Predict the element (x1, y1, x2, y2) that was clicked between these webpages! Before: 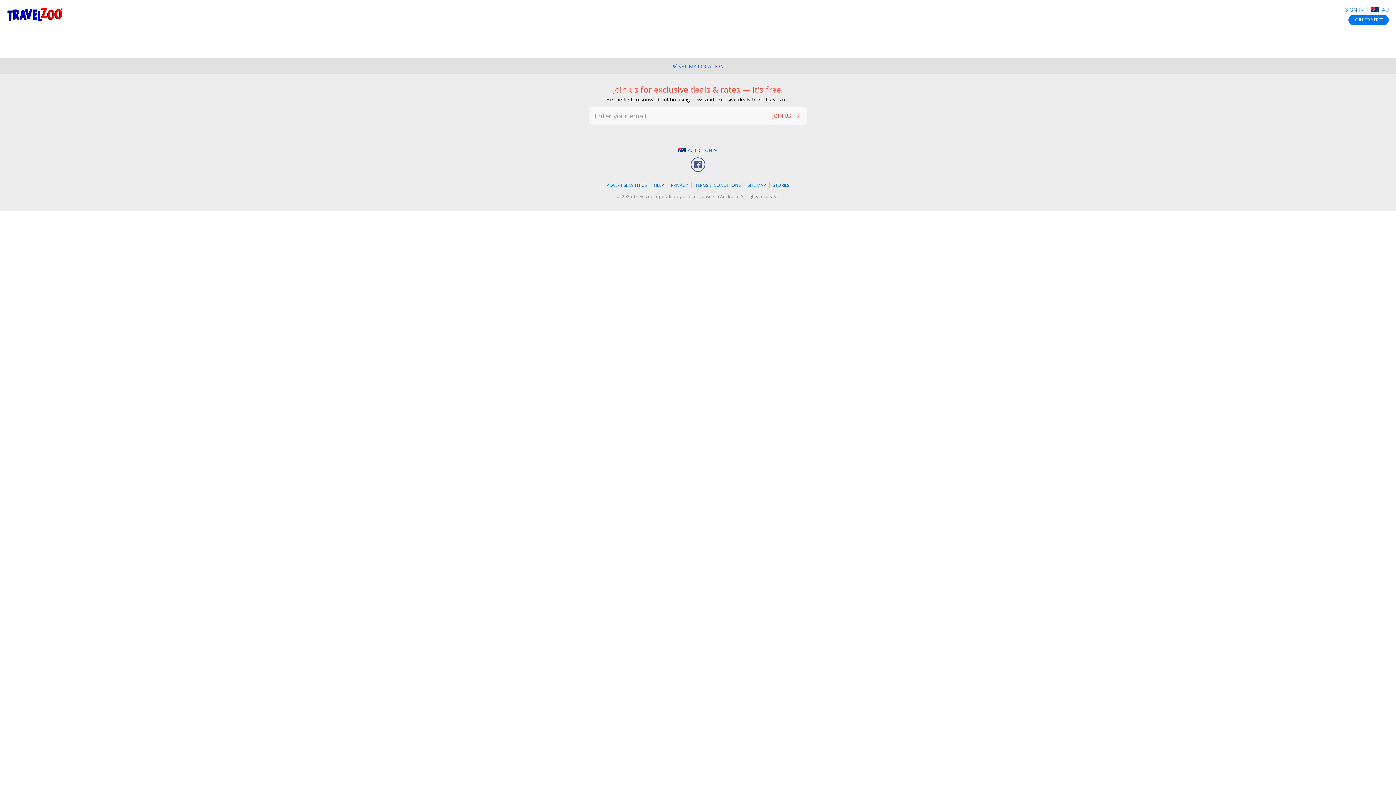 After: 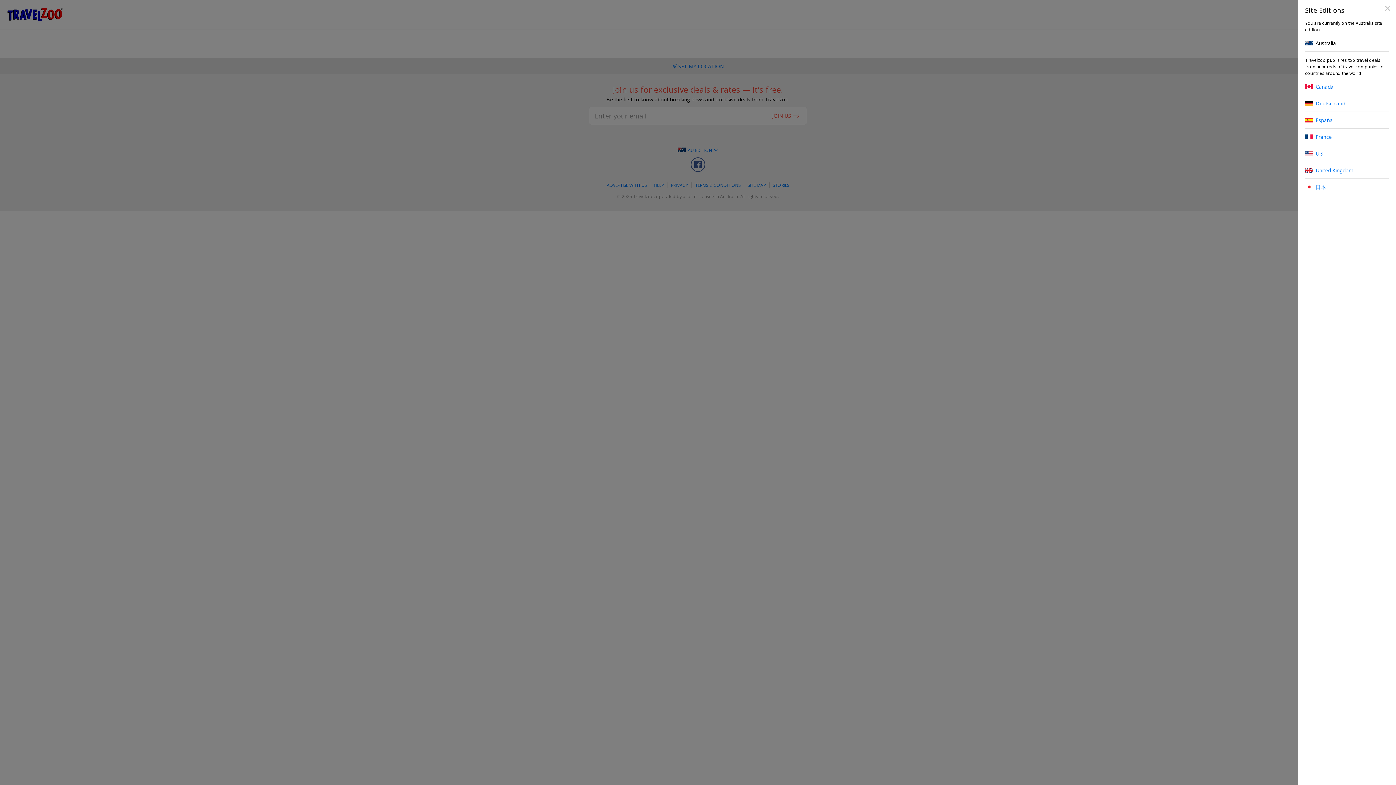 Action: bbox: (1371, 6, 1389, 13) label:  AU